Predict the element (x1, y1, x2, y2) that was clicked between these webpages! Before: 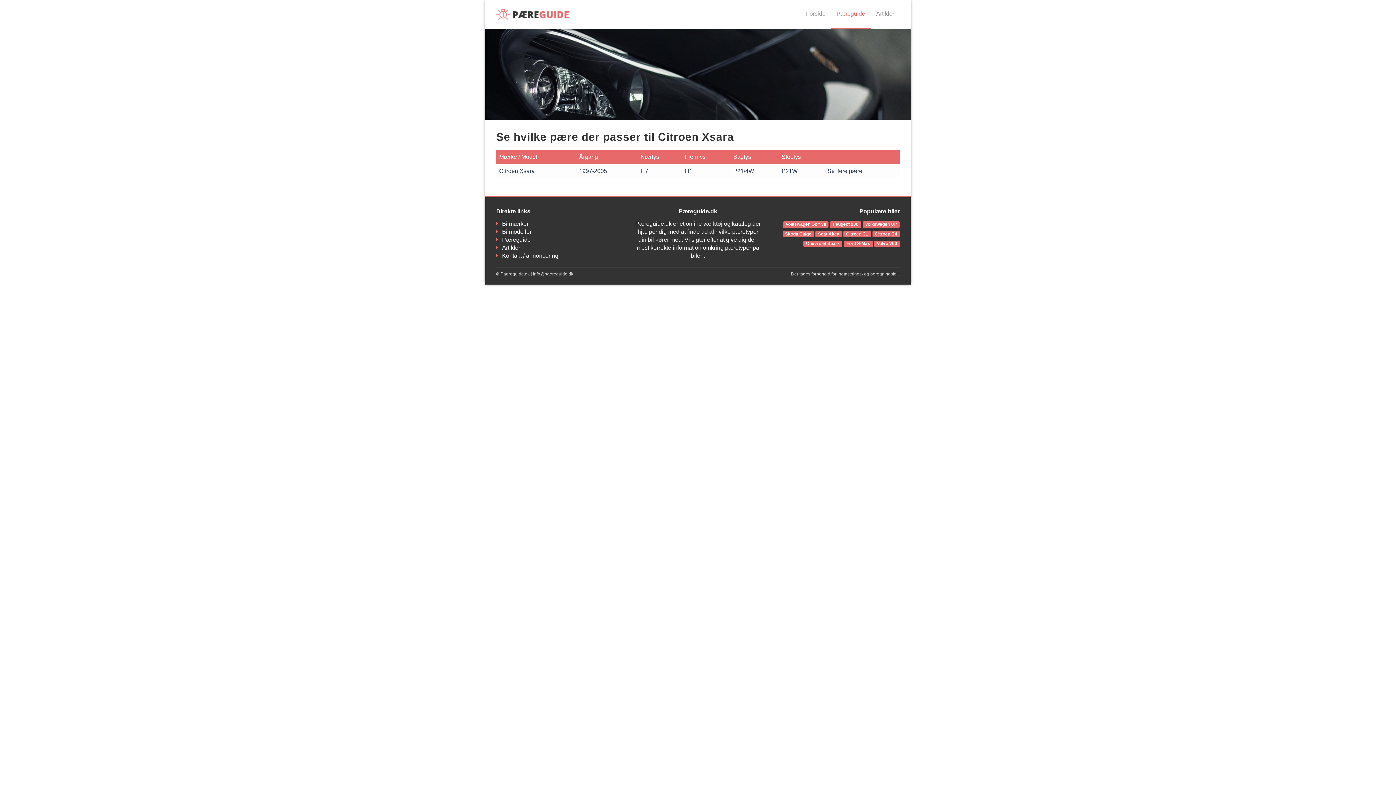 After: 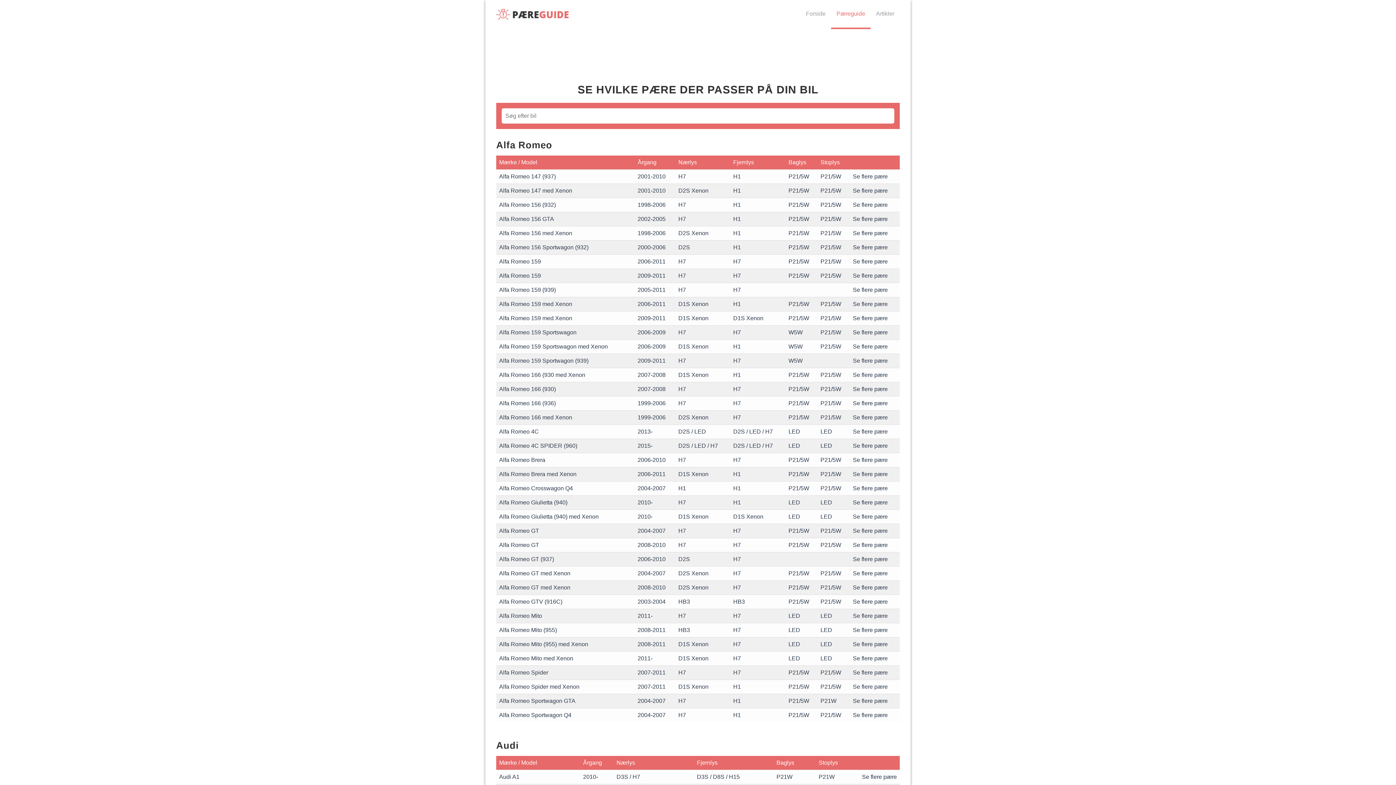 Action: bbox: (496, 236, 530, 242) label: Pæreguide